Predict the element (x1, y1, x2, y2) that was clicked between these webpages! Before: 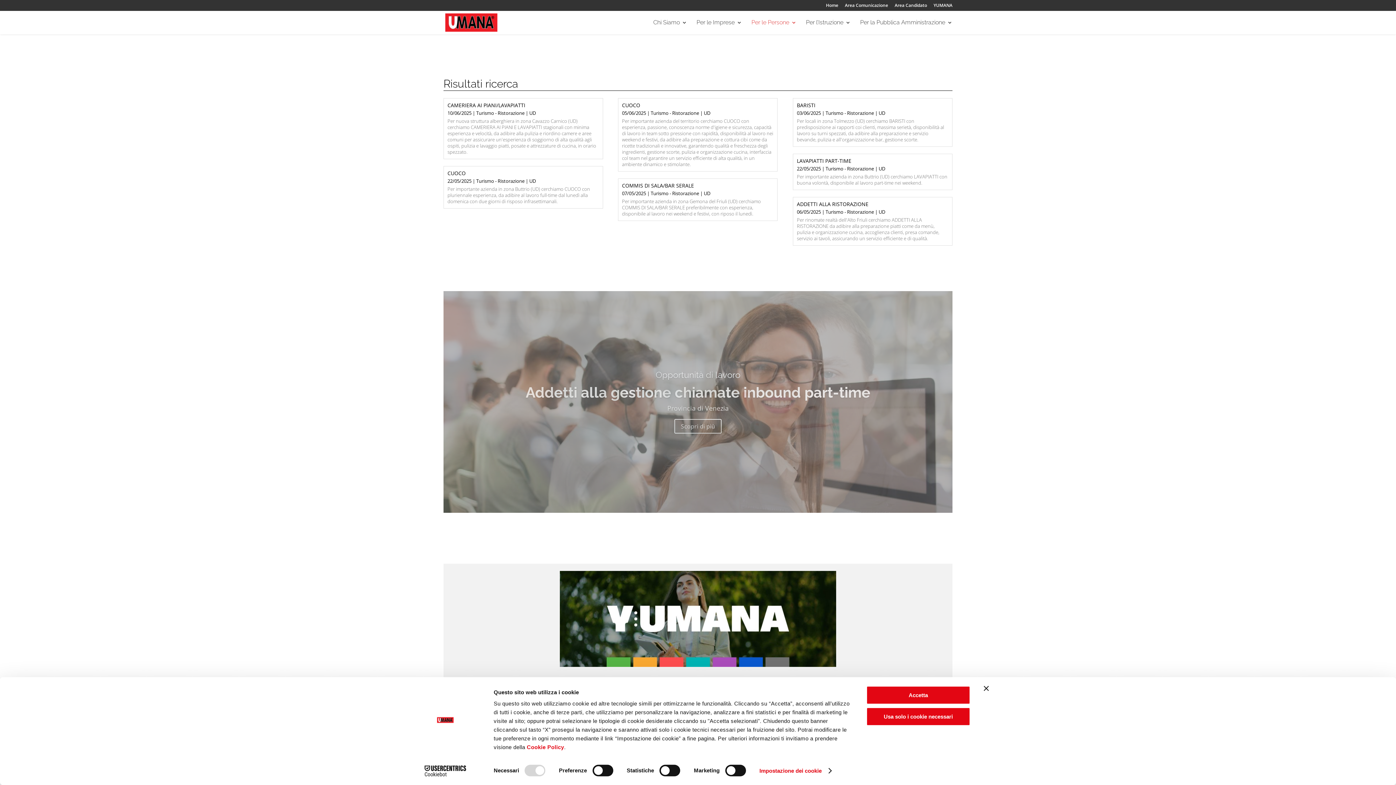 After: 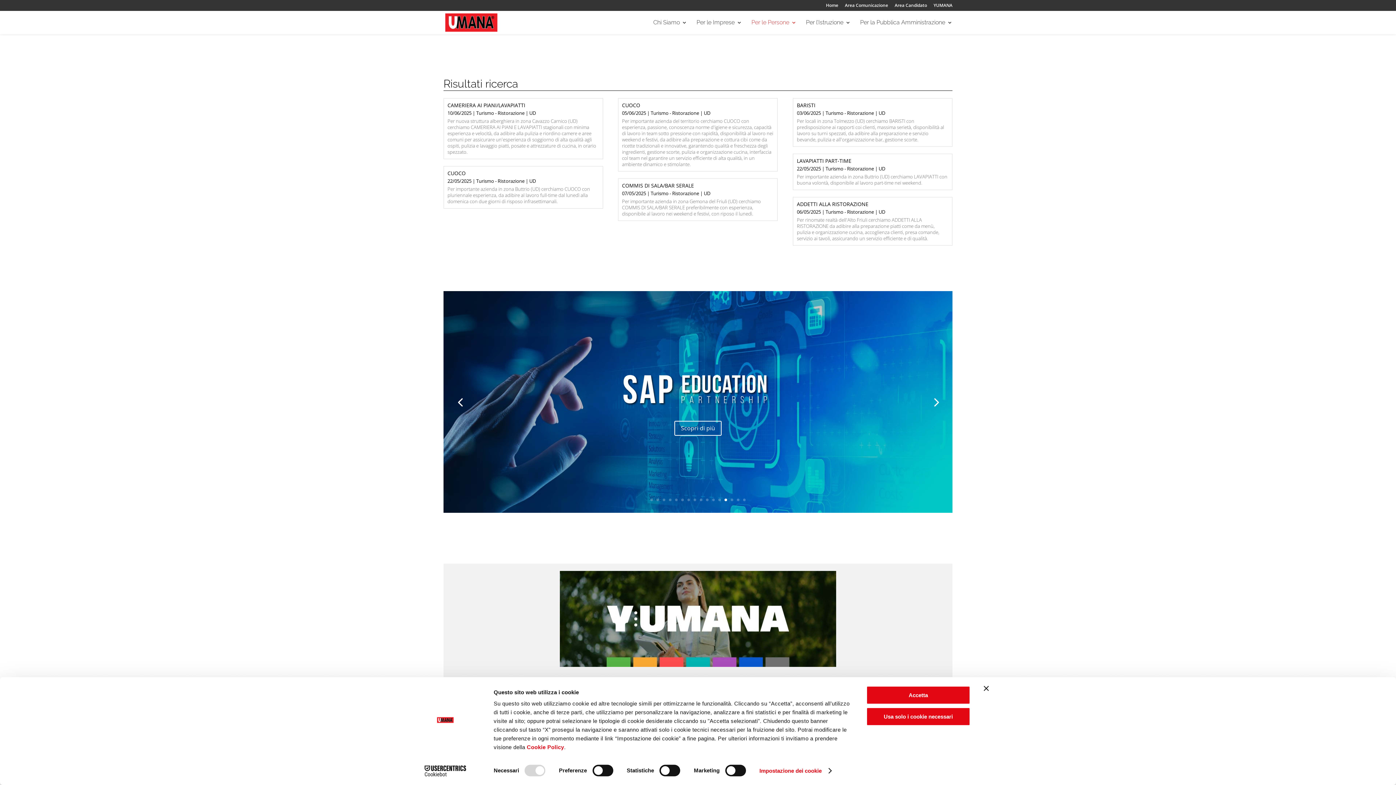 Action: label: 13 bbox: (724, 498, 727, 501)